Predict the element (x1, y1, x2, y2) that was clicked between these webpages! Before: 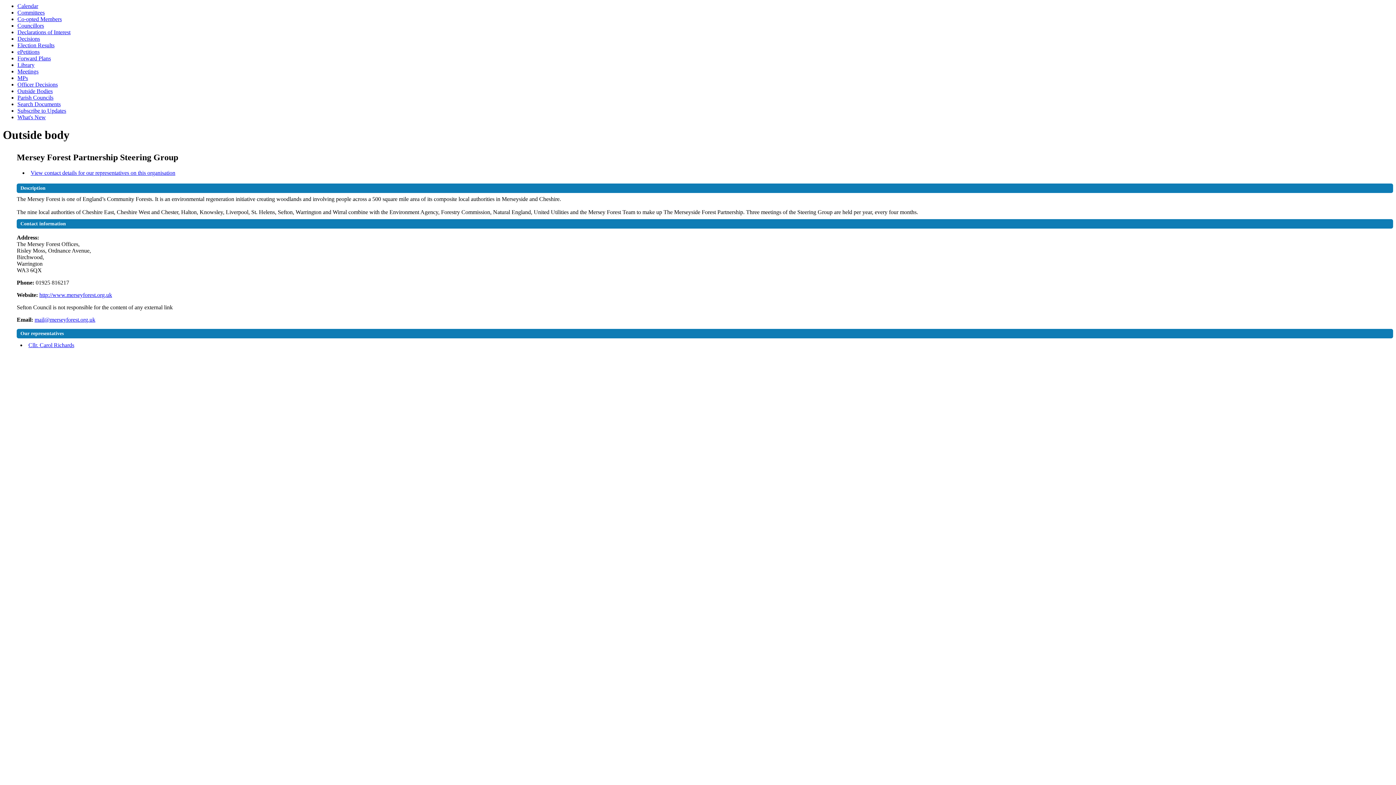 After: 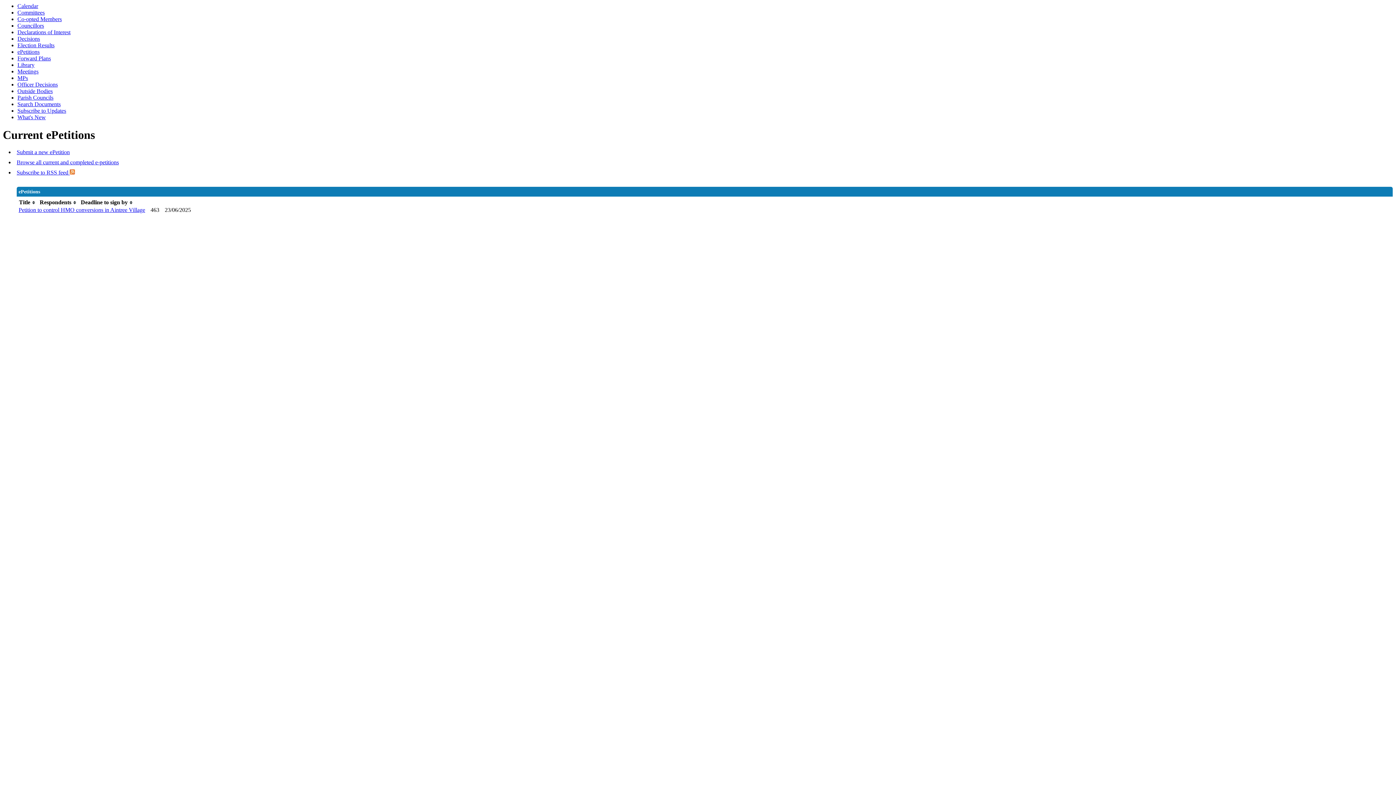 Action: bbox: (17, 48, 39, 54) label: ePetitions